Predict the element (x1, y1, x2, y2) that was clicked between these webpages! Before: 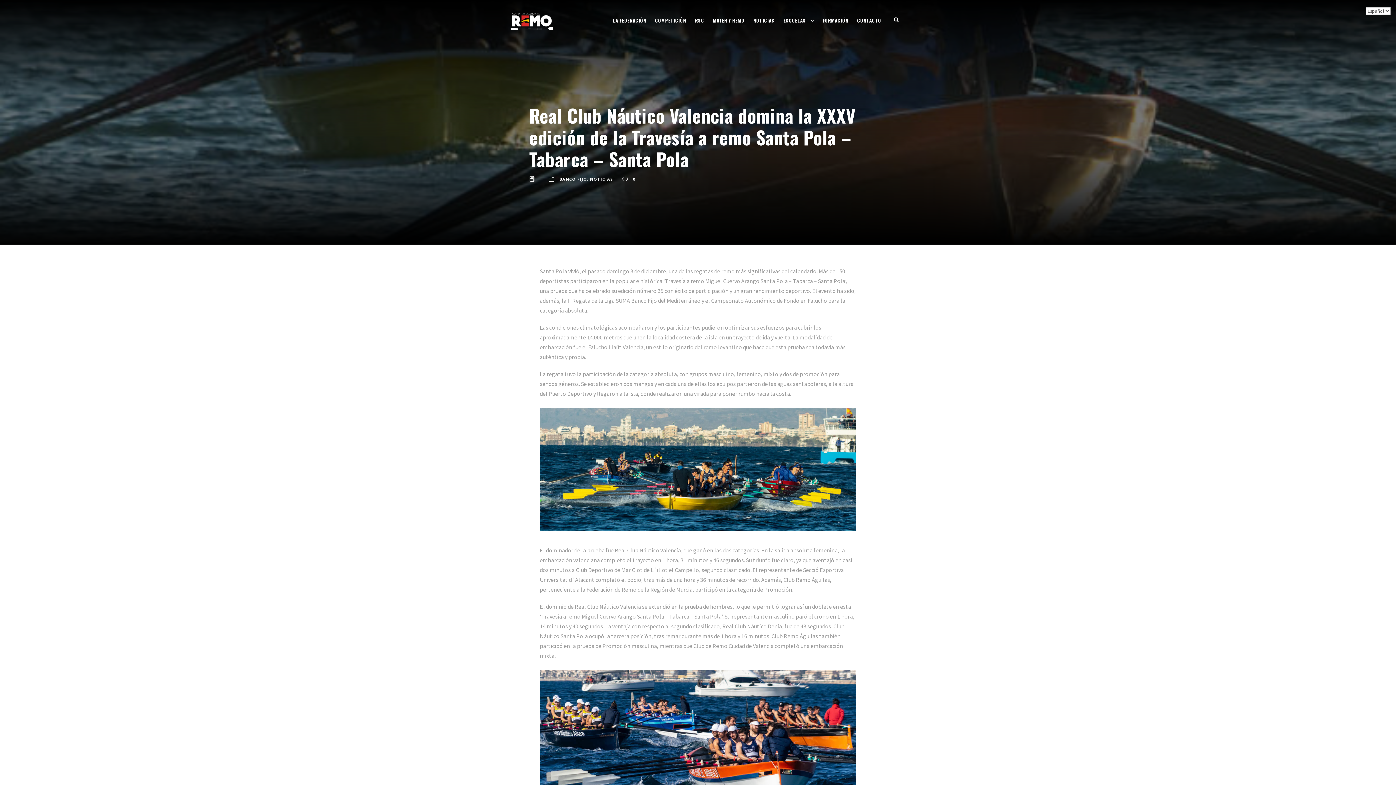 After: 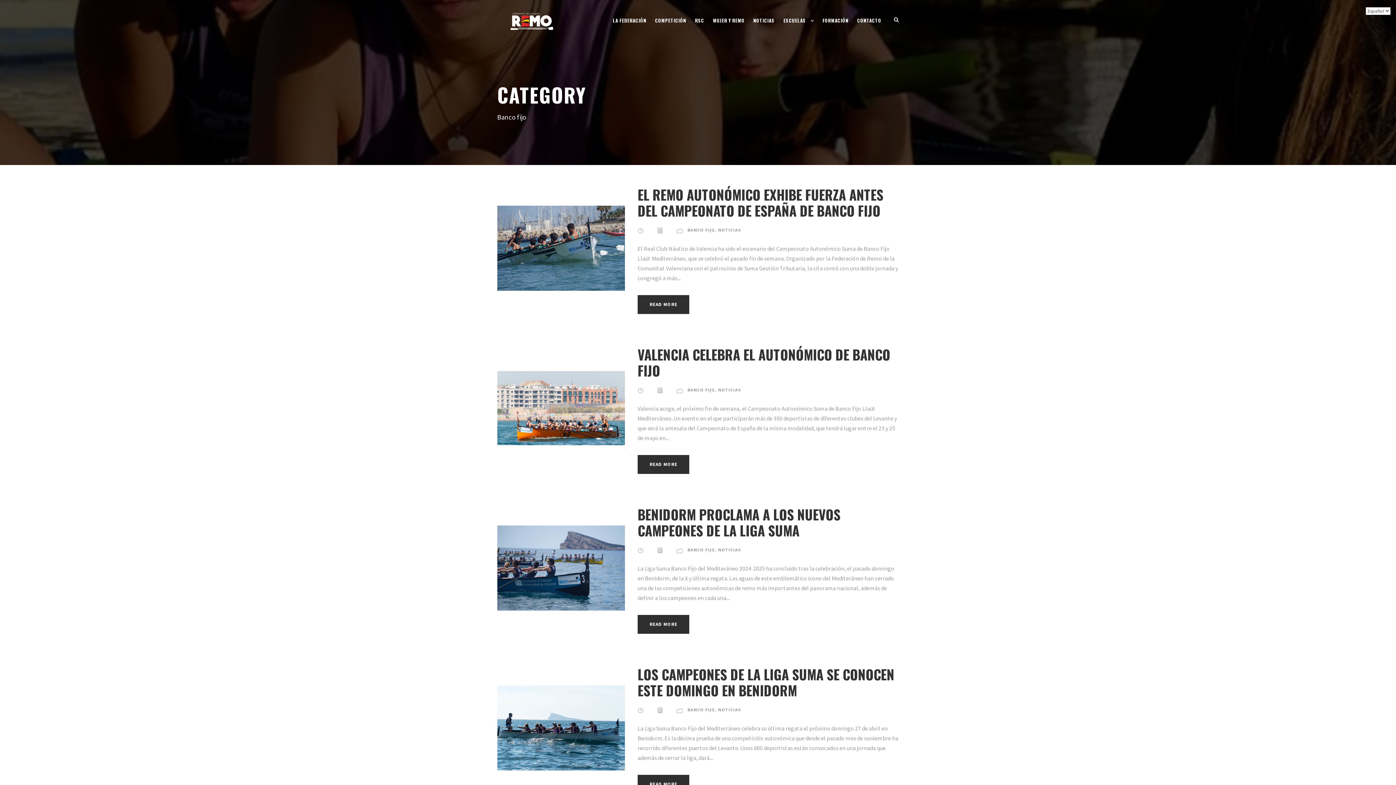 Action: label: BANCO FIJO bbox: (559, 176, 587, 181)